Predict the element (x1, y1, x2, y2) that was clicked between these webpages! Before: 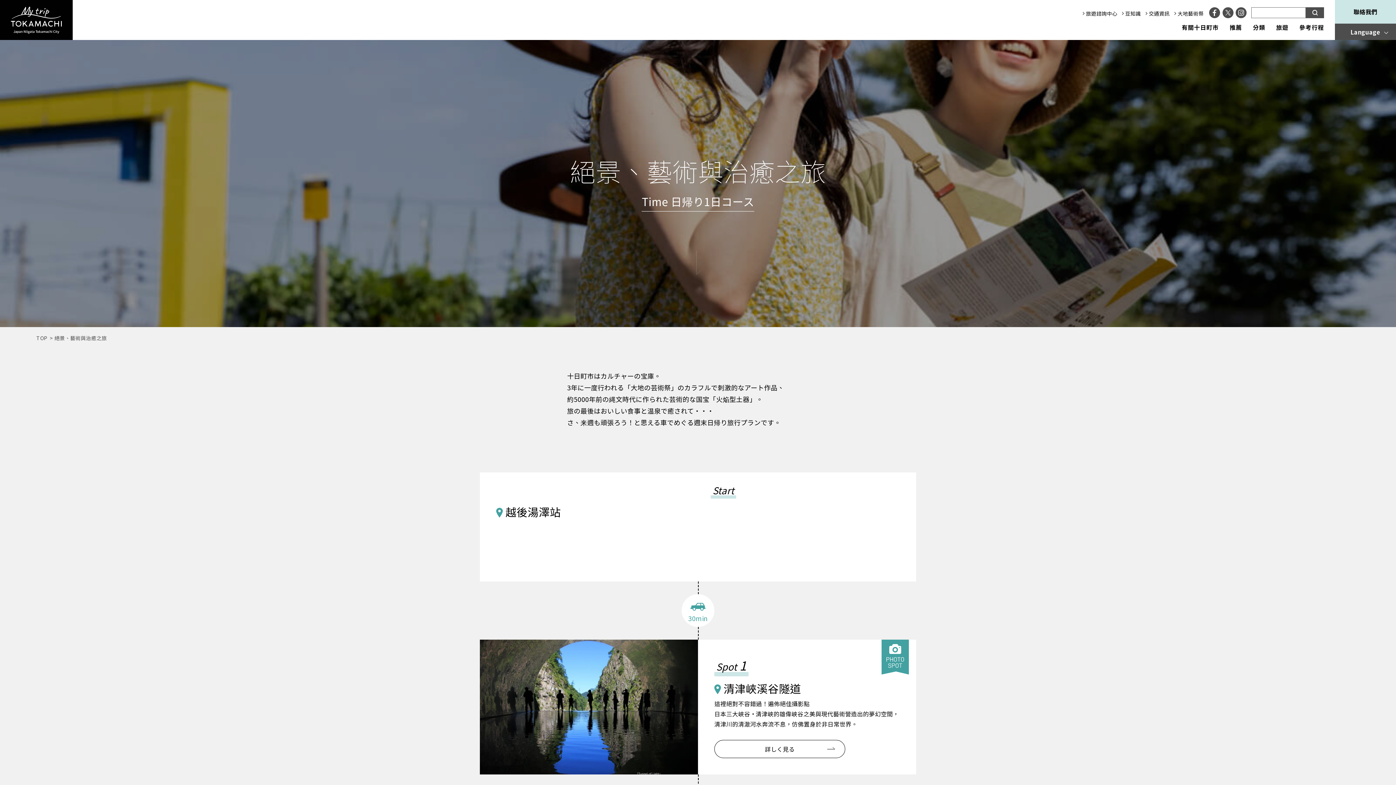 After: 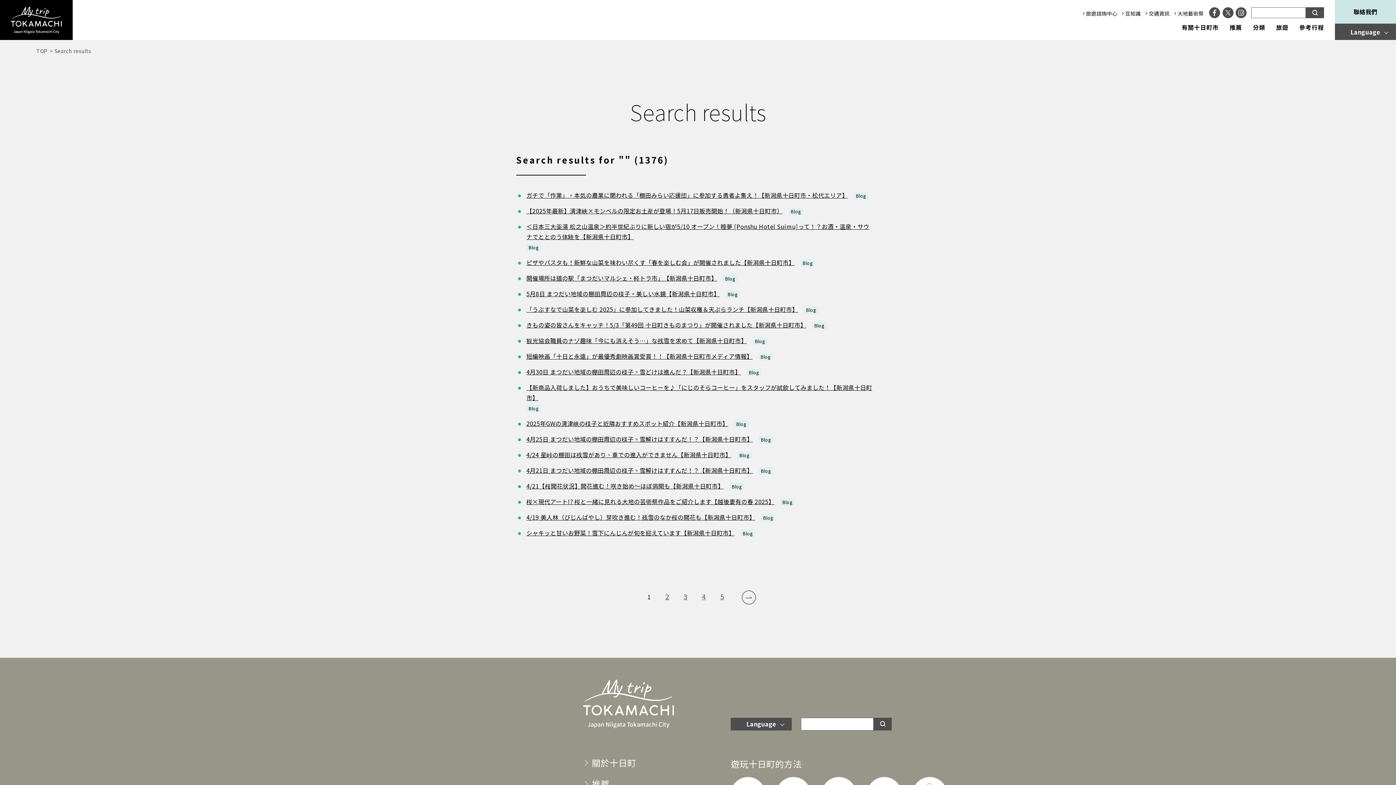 Action: bbox: (1306, 7, 1324, 18)